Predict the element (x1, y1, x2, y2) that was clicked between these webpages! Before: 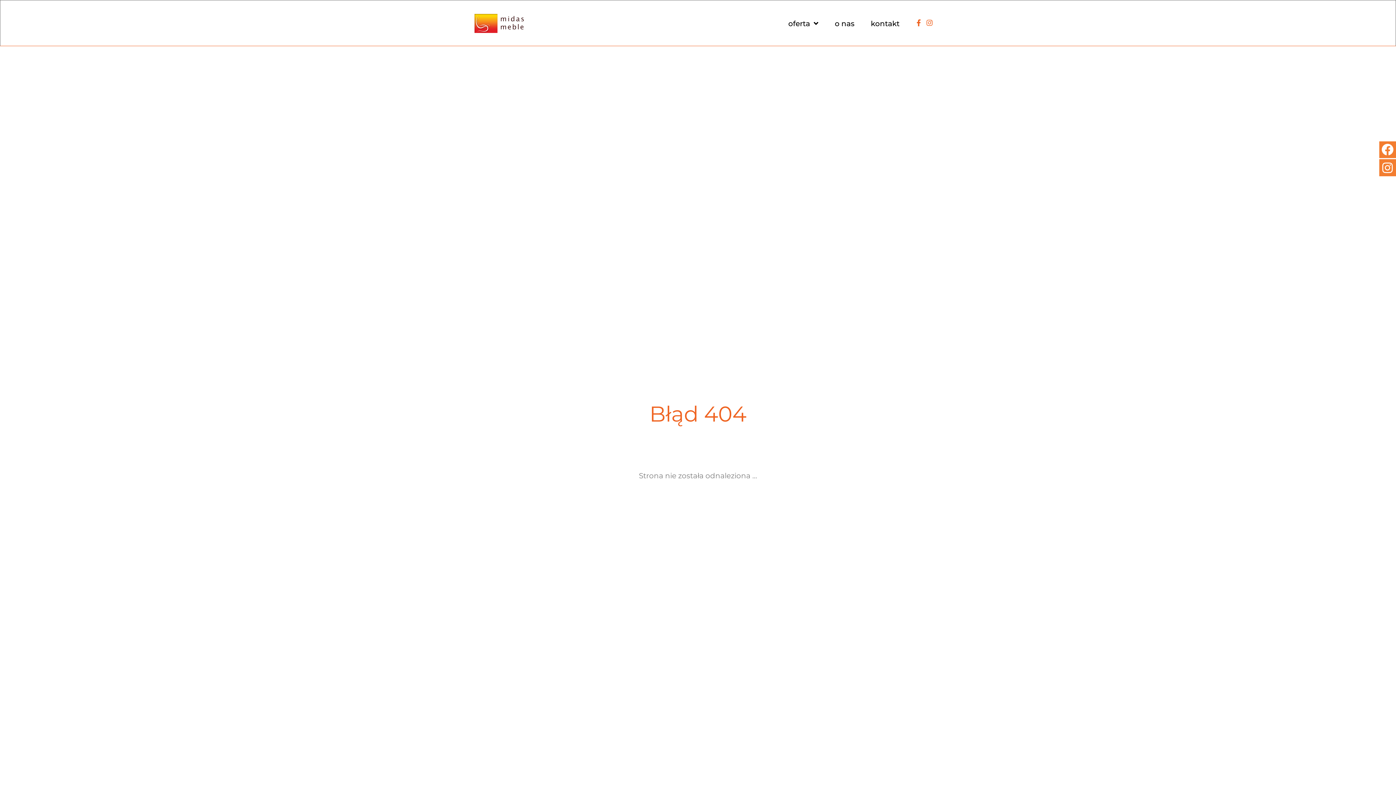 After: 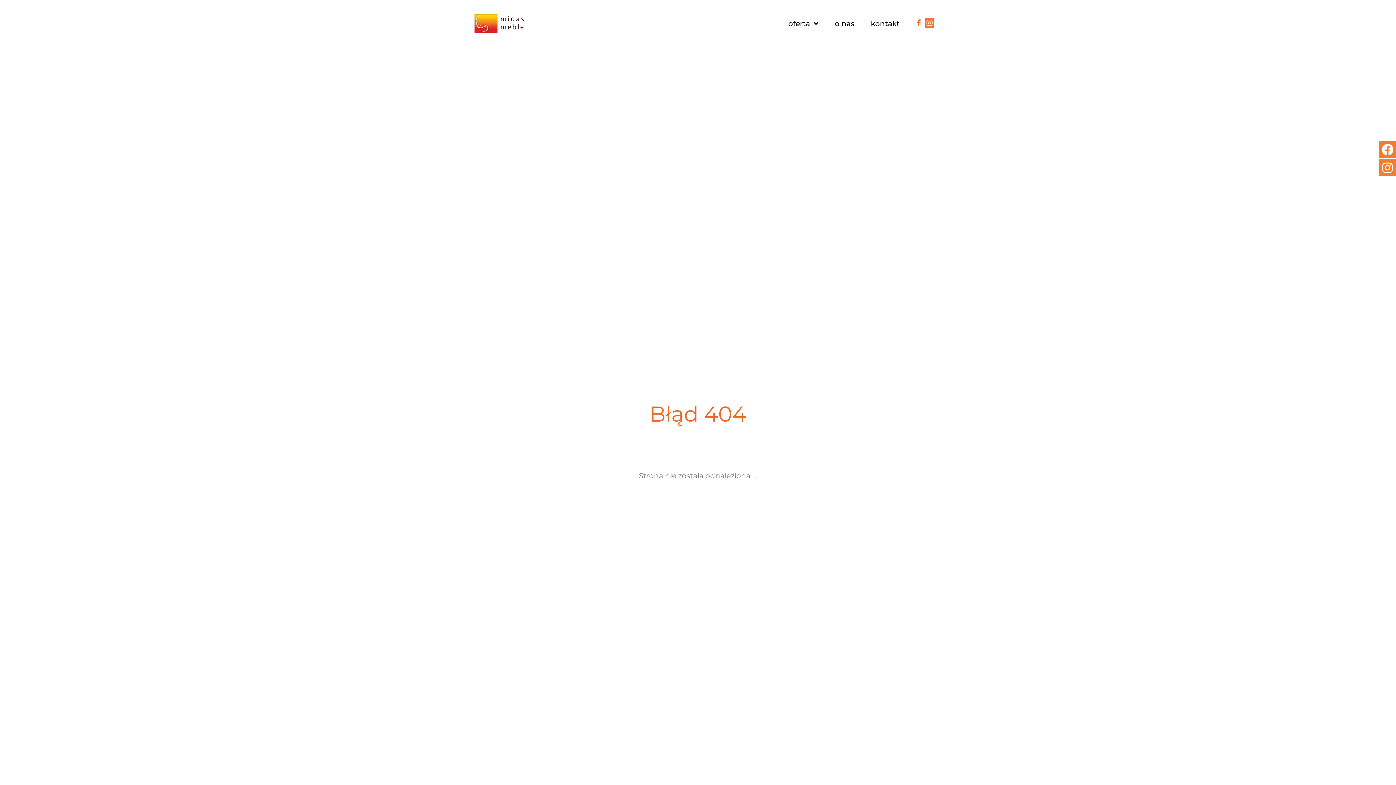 Action: bbox: (925, 18, 934, 27) label: Instagram